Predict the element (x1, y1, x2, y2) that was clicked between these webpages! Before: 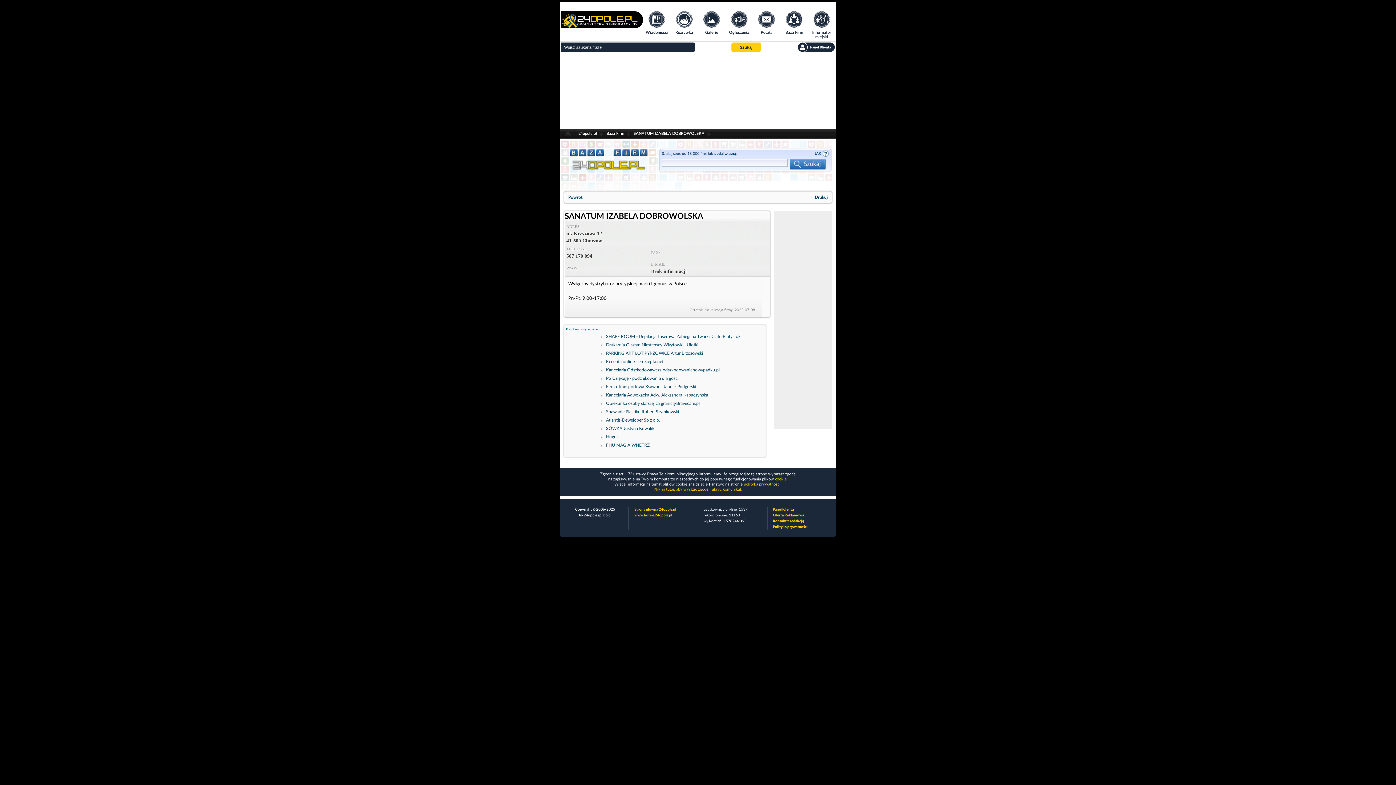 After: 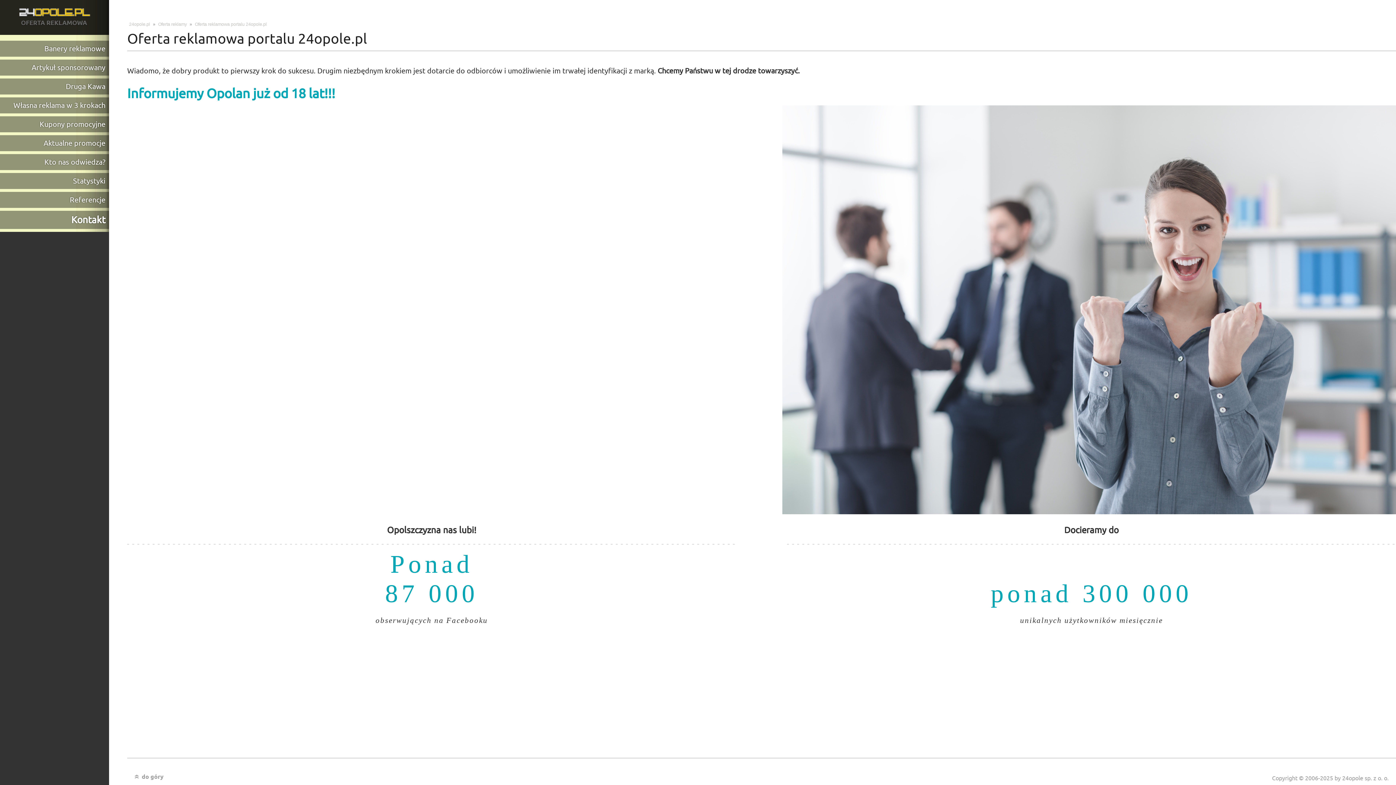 Action: bbox: (773, 513, 804, 517) label: Oferta Reklamowa